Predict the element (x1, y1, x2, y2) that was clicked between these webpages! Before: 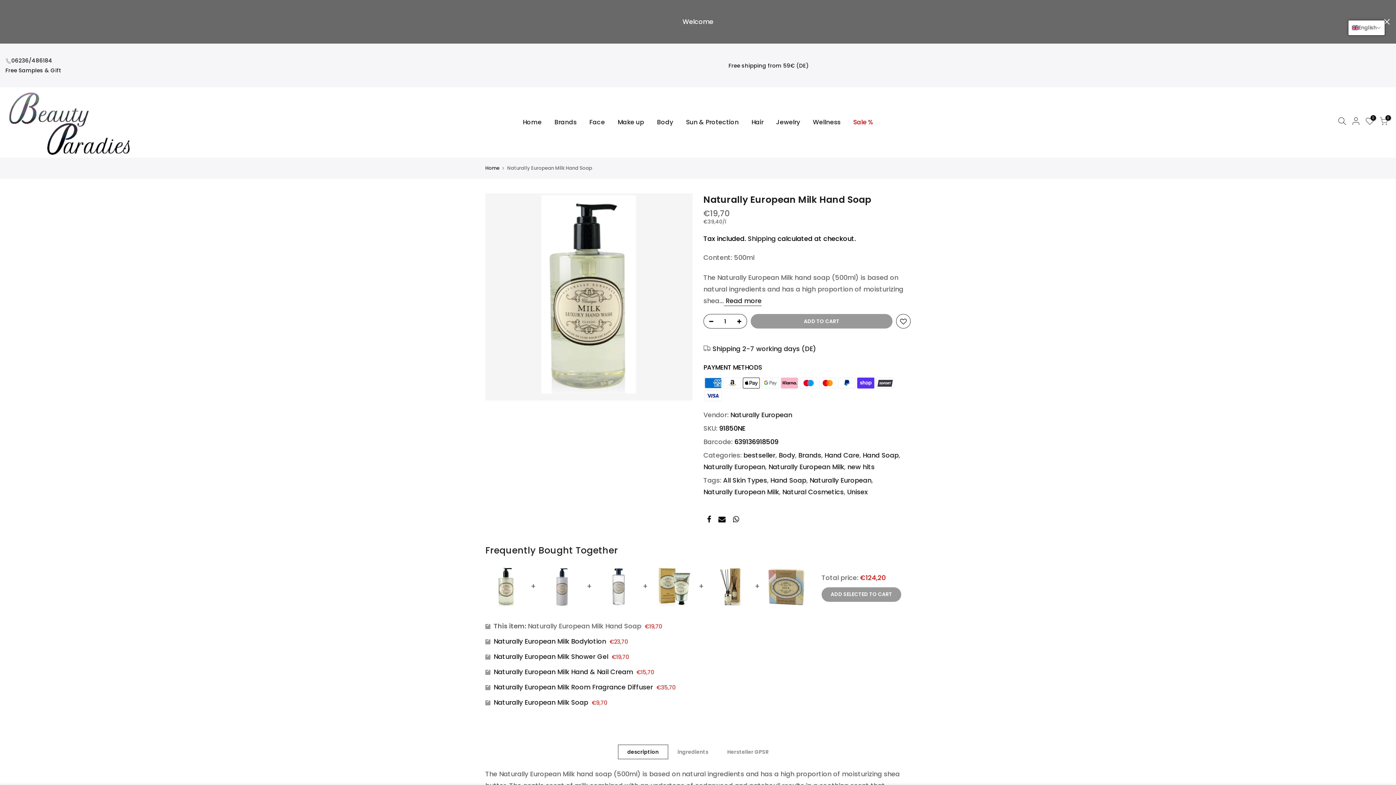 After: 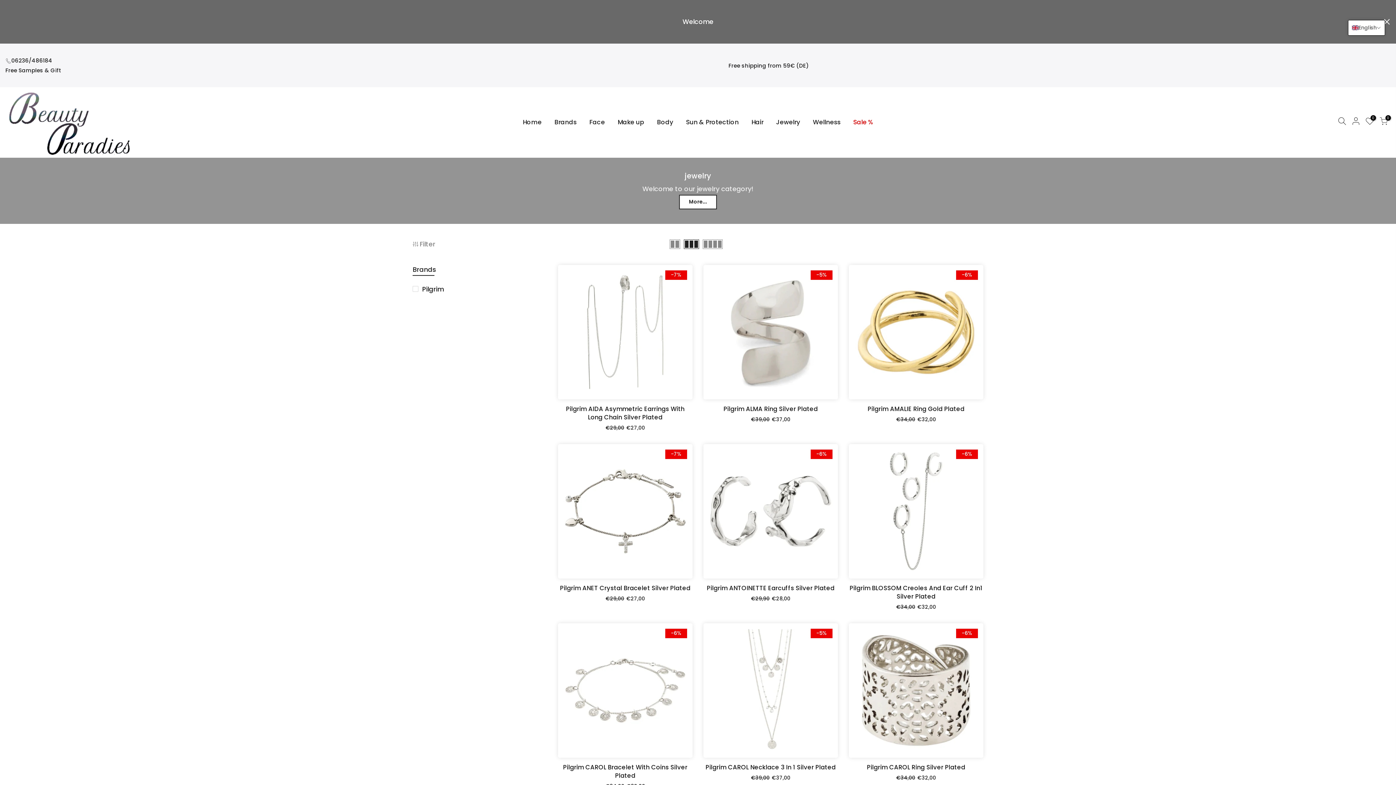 Action: label: Jewelry bbox: (770, 103, 806, 141)